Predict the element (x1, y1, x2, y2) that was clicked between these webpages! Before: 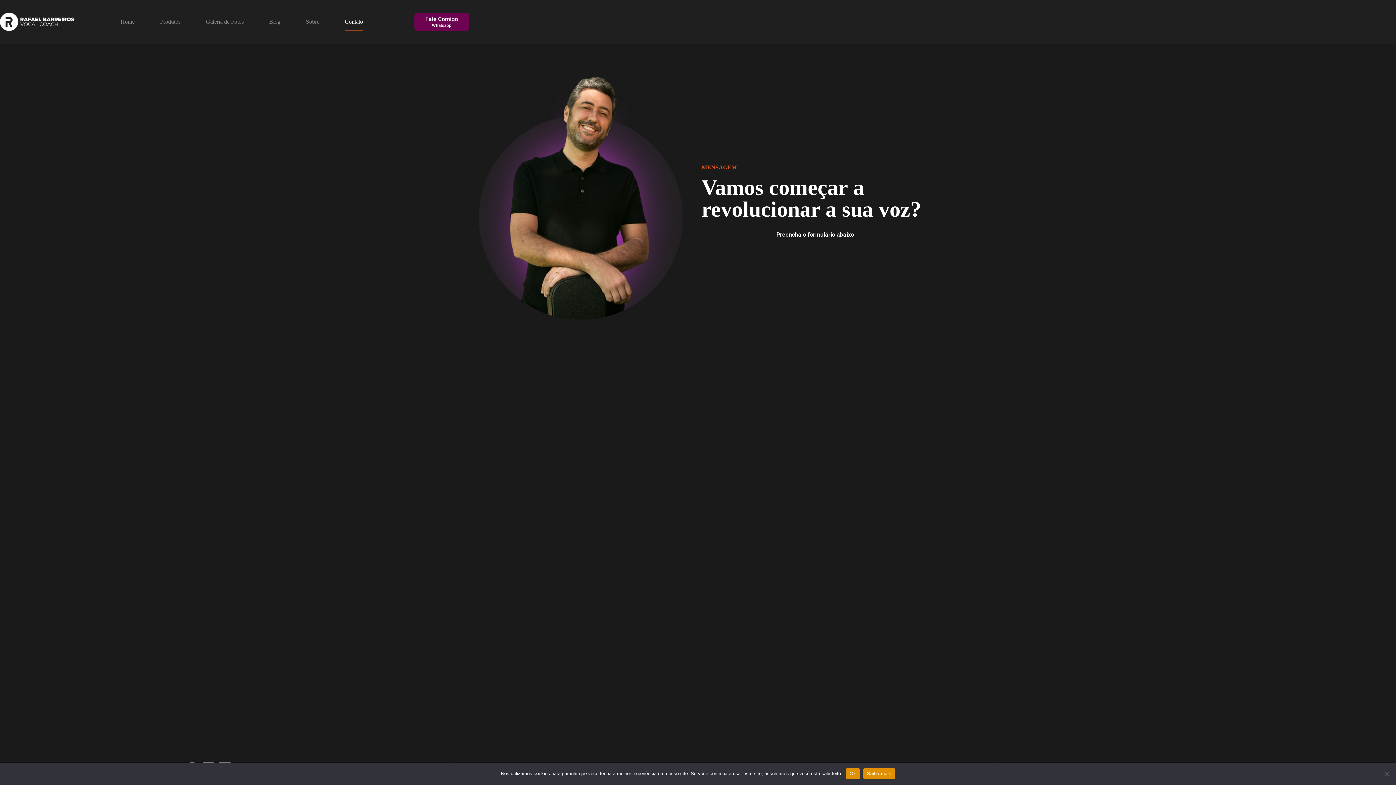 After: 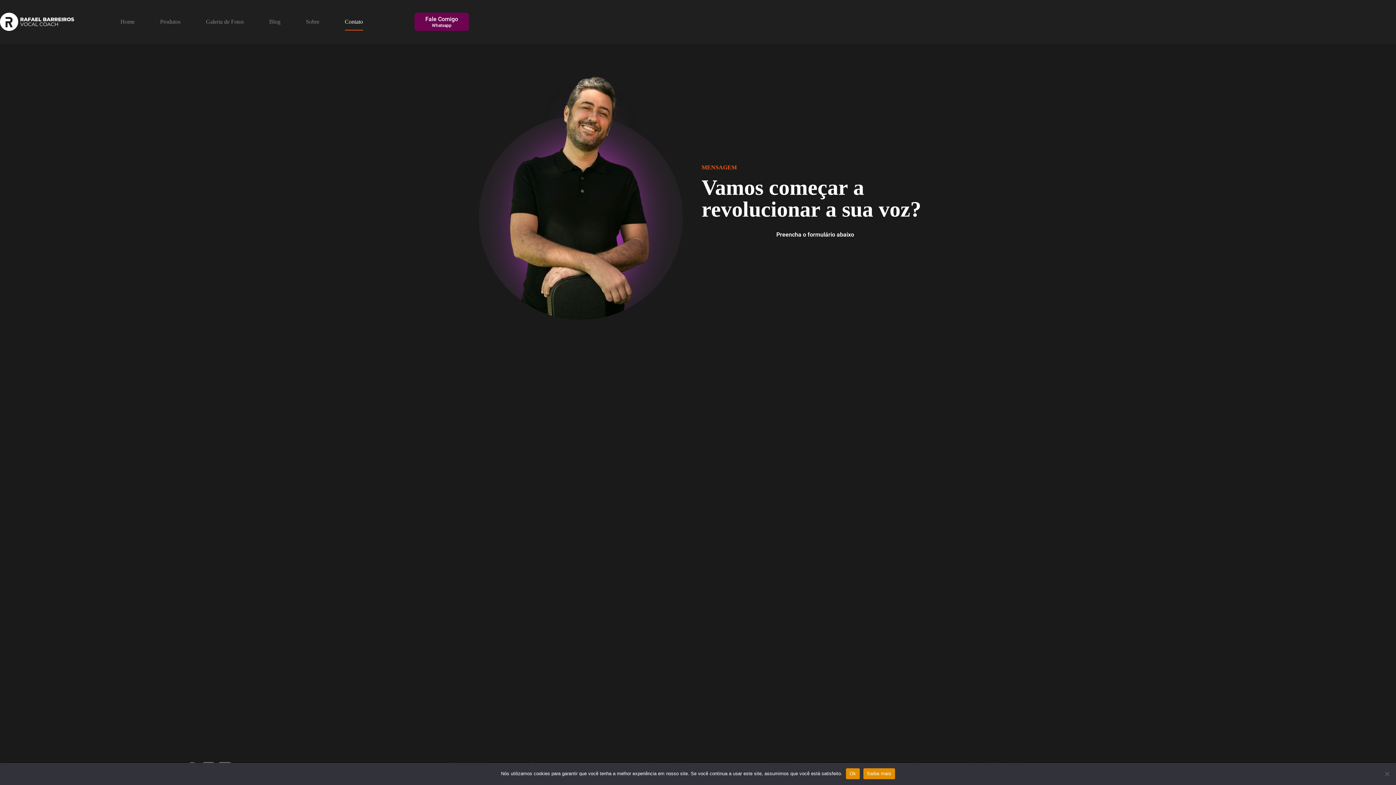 Action: label: Contato bbox: (332, 13, 375, 30)